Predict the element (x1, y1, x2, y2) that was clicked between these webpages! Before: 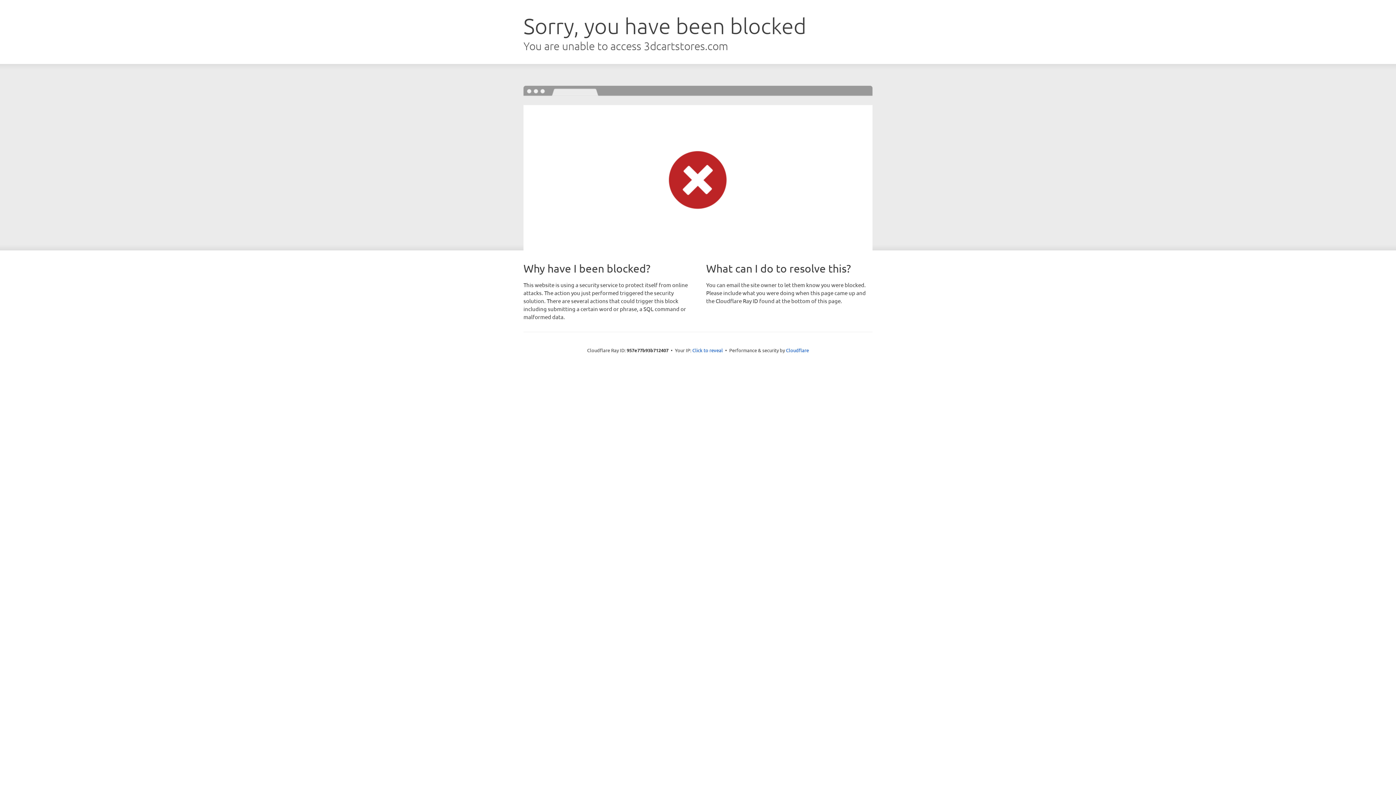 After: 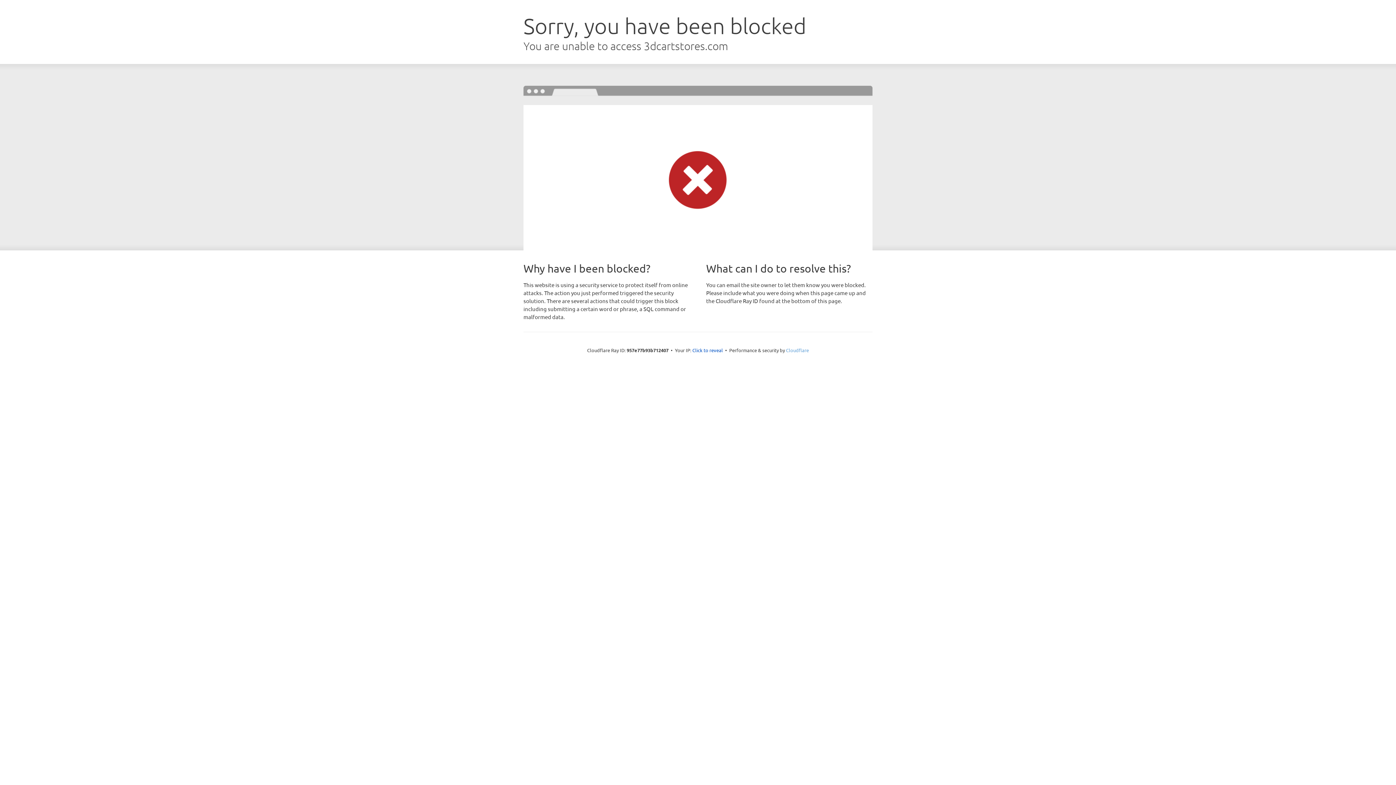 Action: label: Cloudflare bbox: (786, 347, 809, 353)